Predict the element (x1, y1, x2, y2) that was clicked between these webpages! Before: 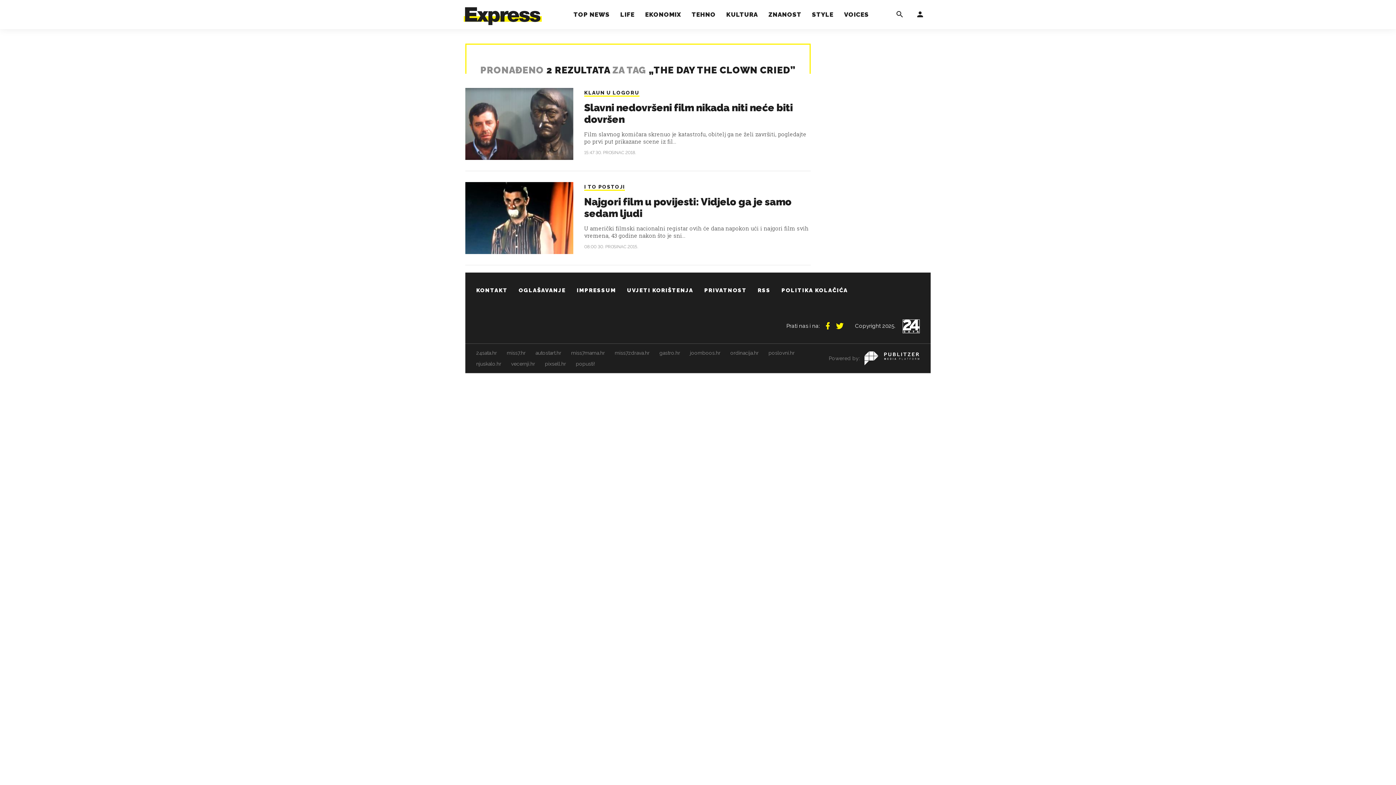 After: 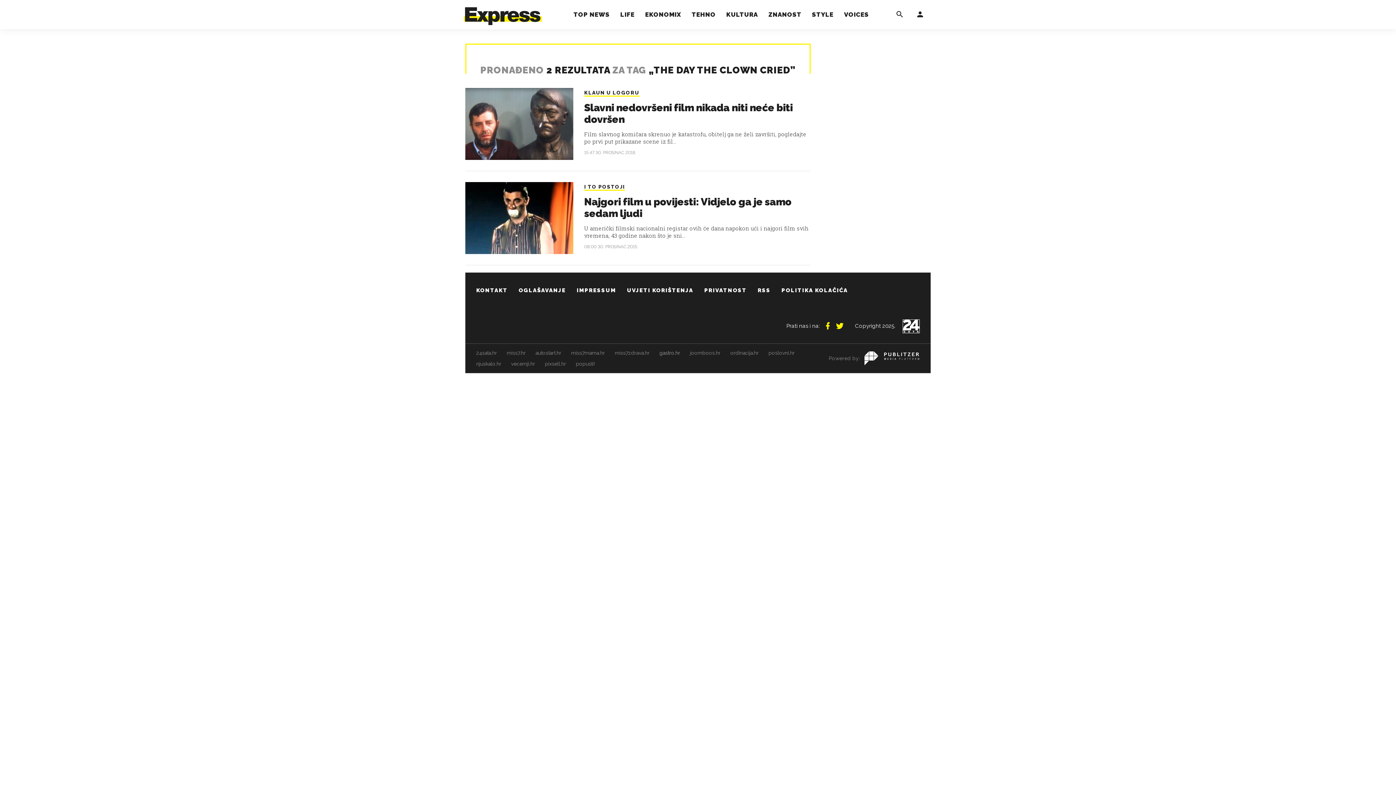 Action: bbox: (659, 349, 680, 356) label: gastro.hr